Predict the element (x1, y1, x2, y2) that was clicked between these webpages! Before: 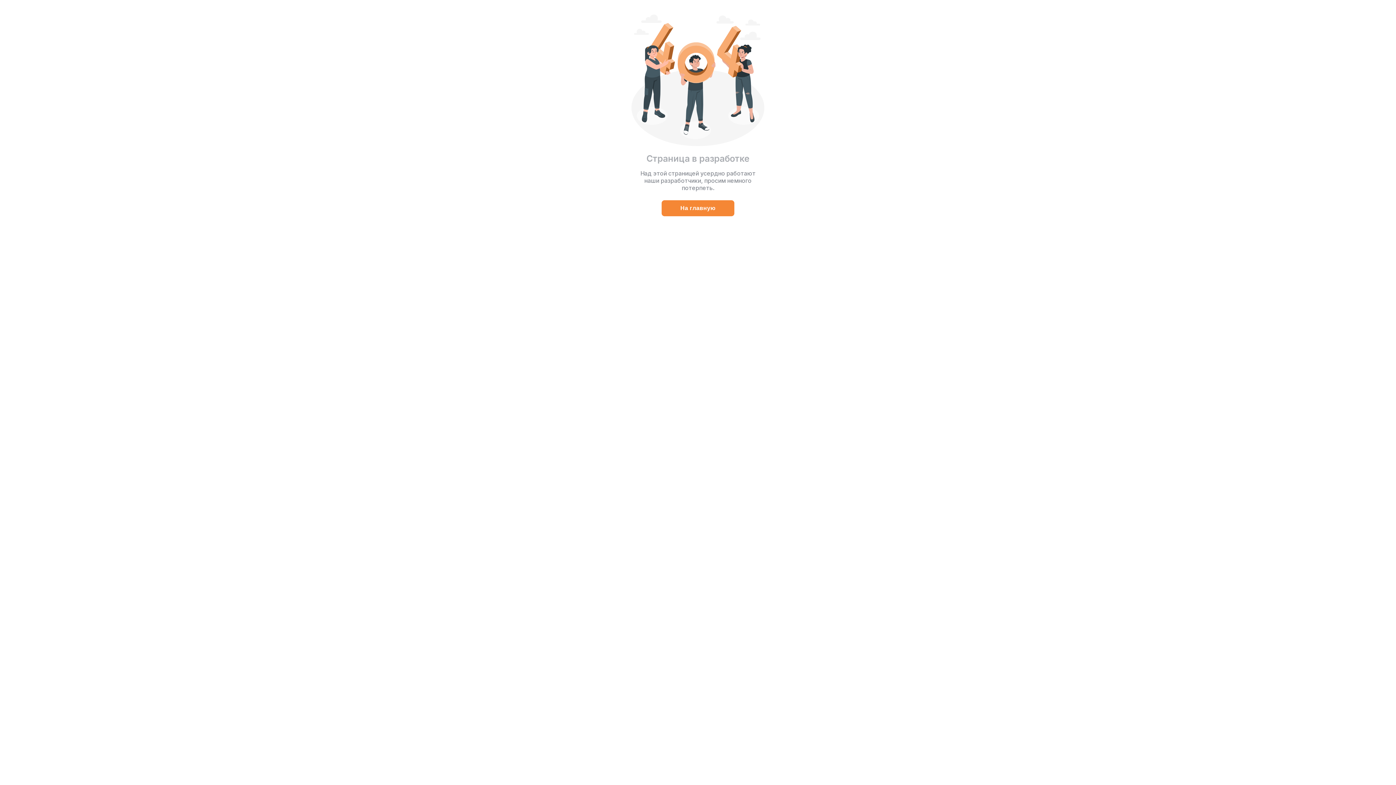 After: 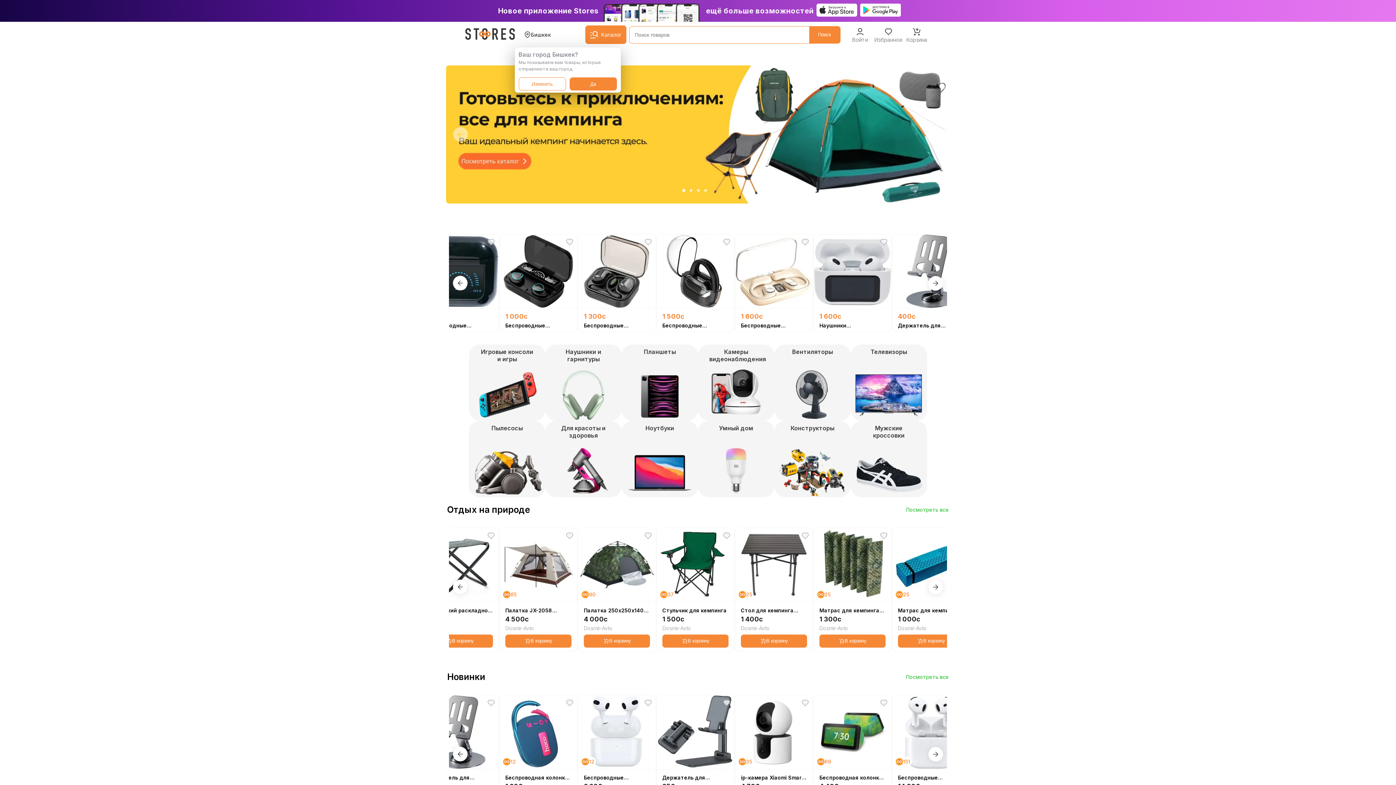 Action: bbox: (661, 200, 734, 216) label: На главную